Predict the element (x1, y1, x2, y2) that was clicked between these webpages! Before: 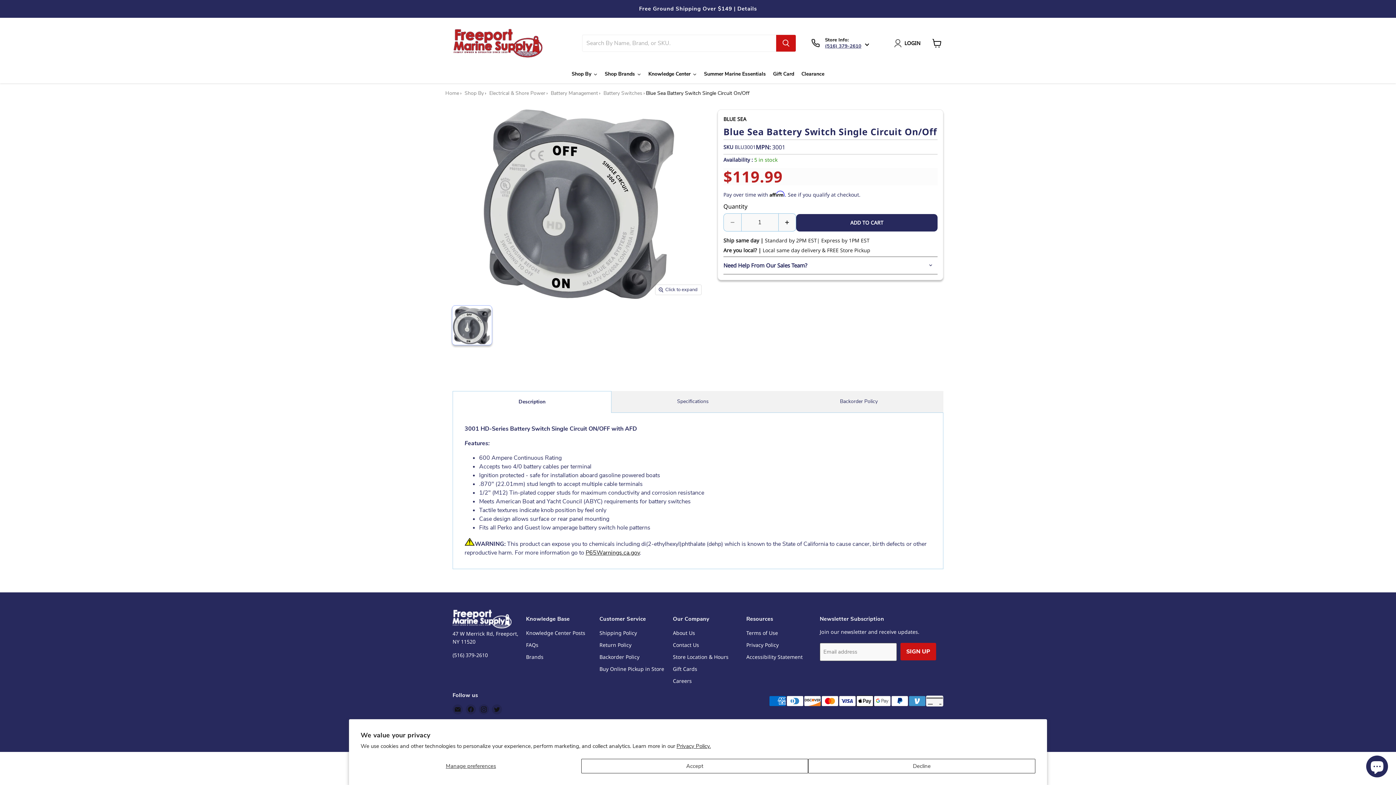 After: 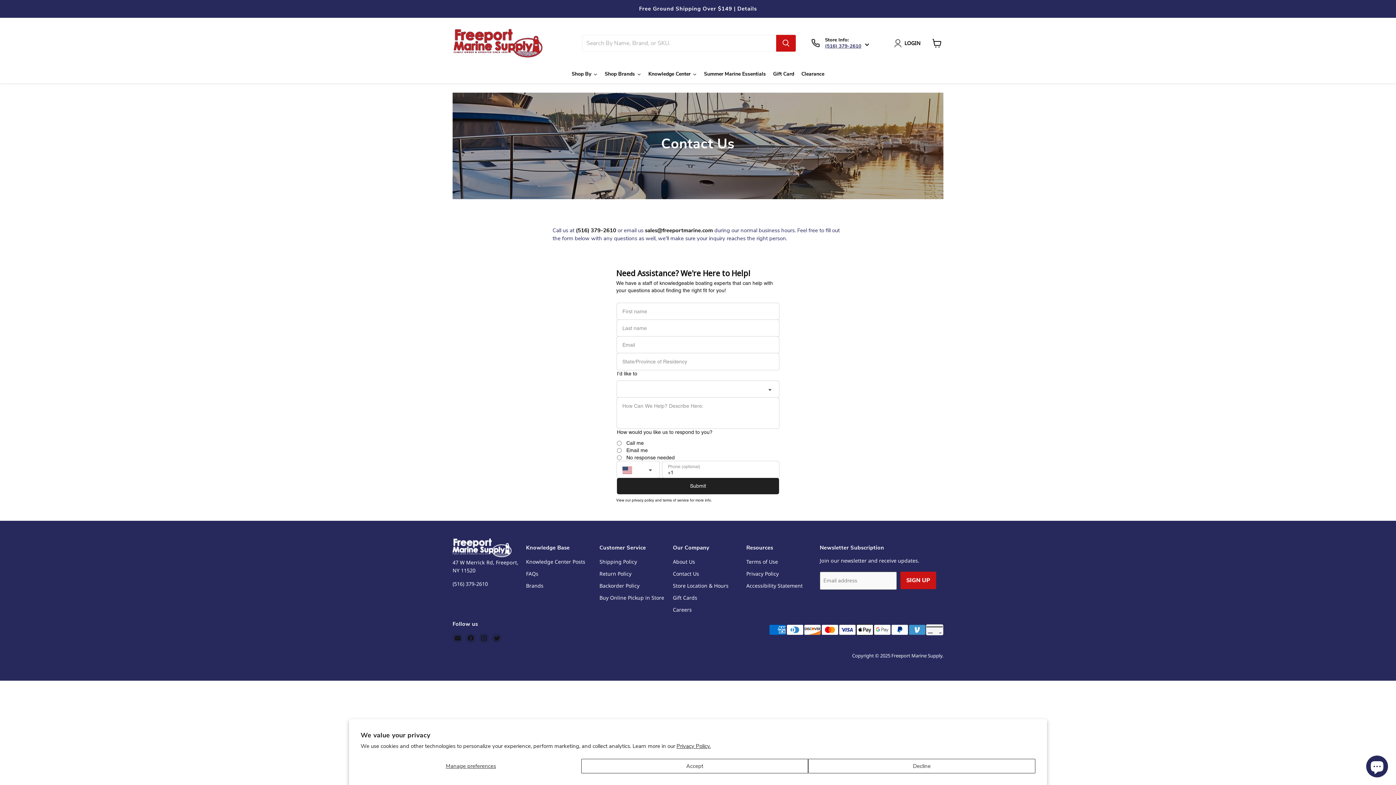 Action: bbox: (673, 641, 699, 648) label: Contact Us